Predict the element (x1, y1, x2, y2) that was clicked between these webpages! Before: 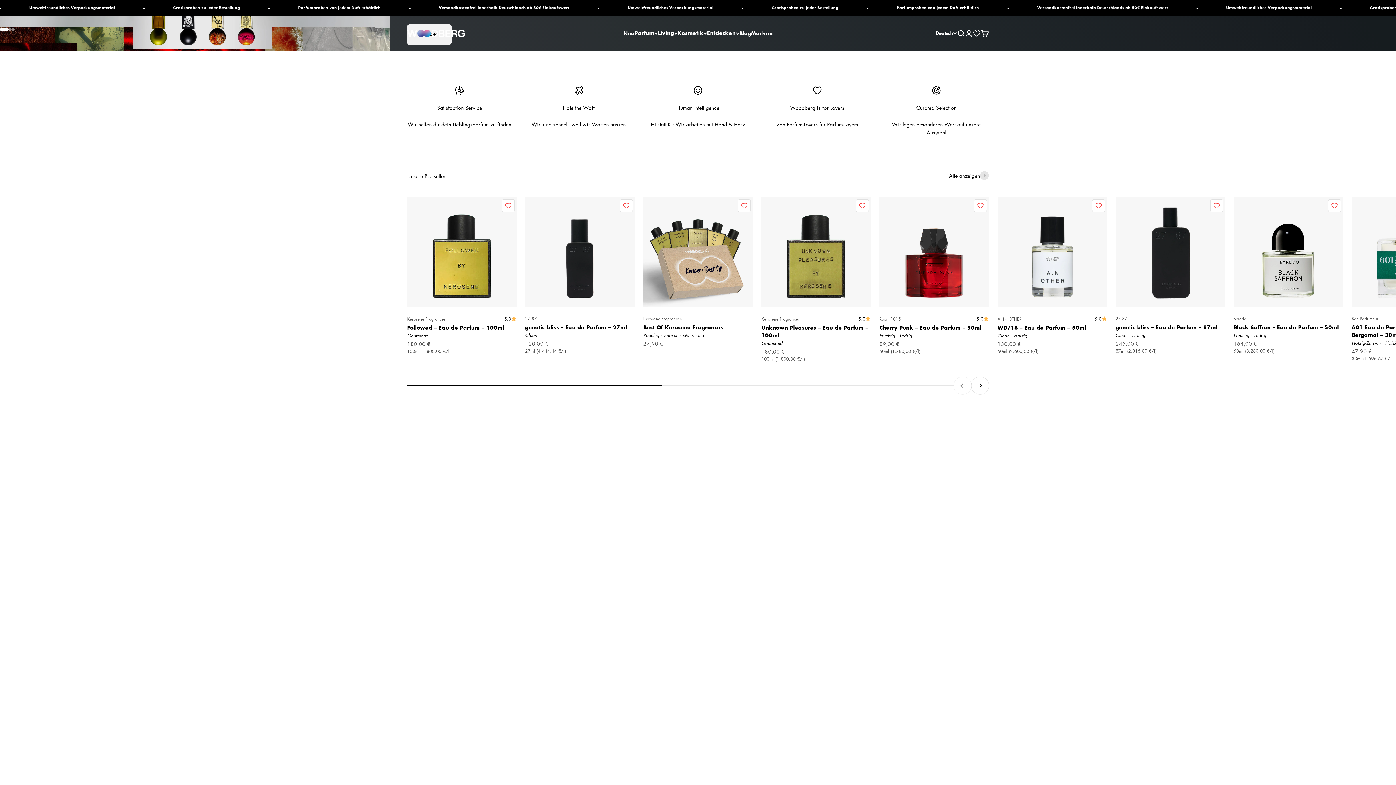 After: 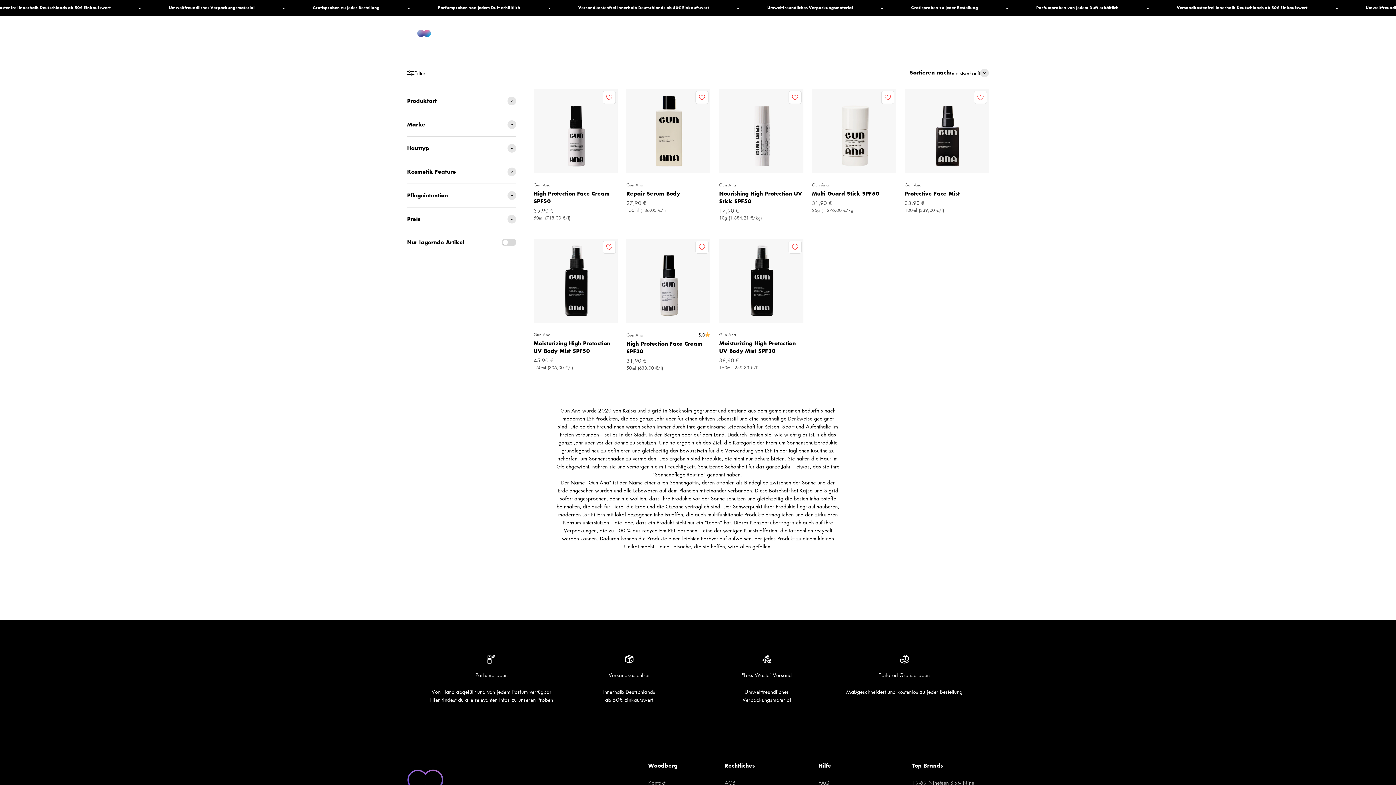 Action: label: SHOP bbox: (826, 569, 865, 587)